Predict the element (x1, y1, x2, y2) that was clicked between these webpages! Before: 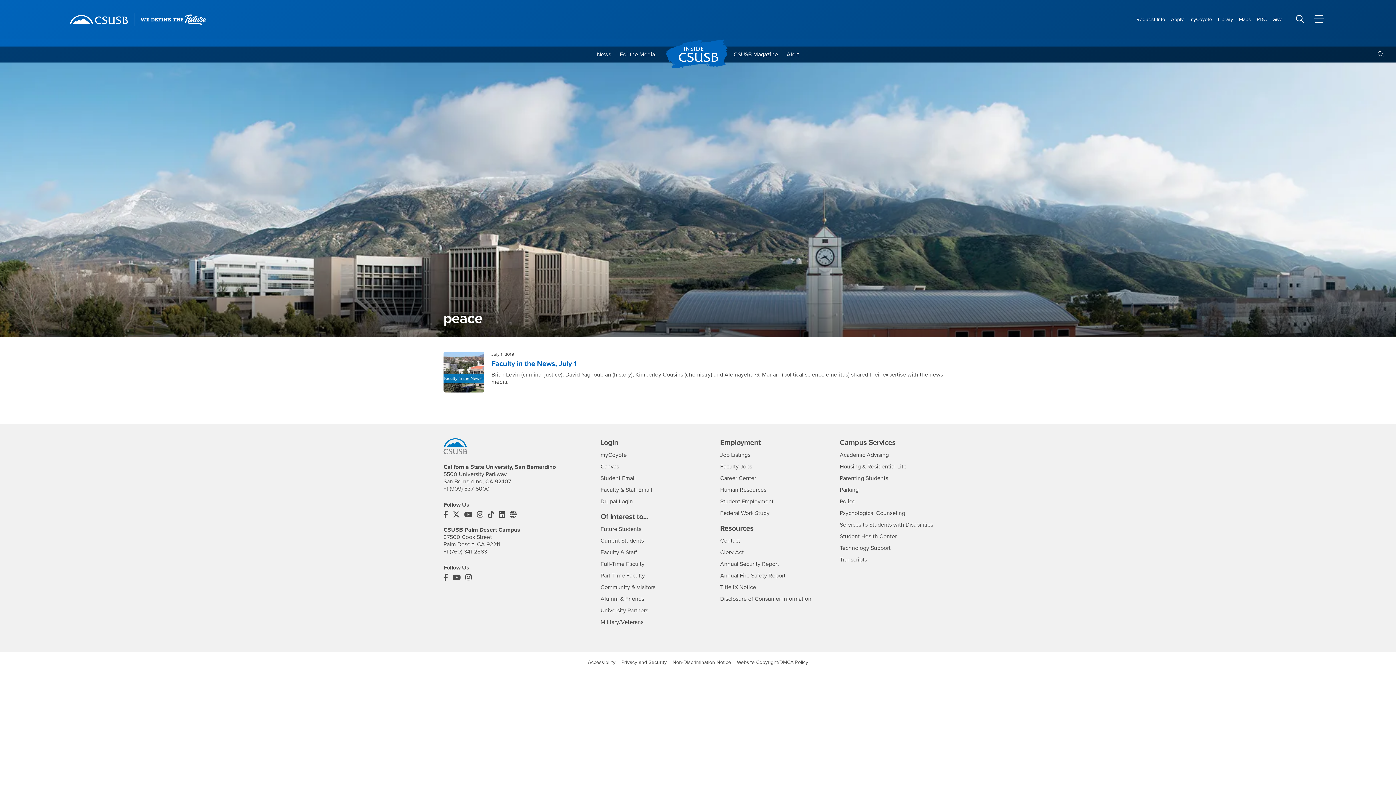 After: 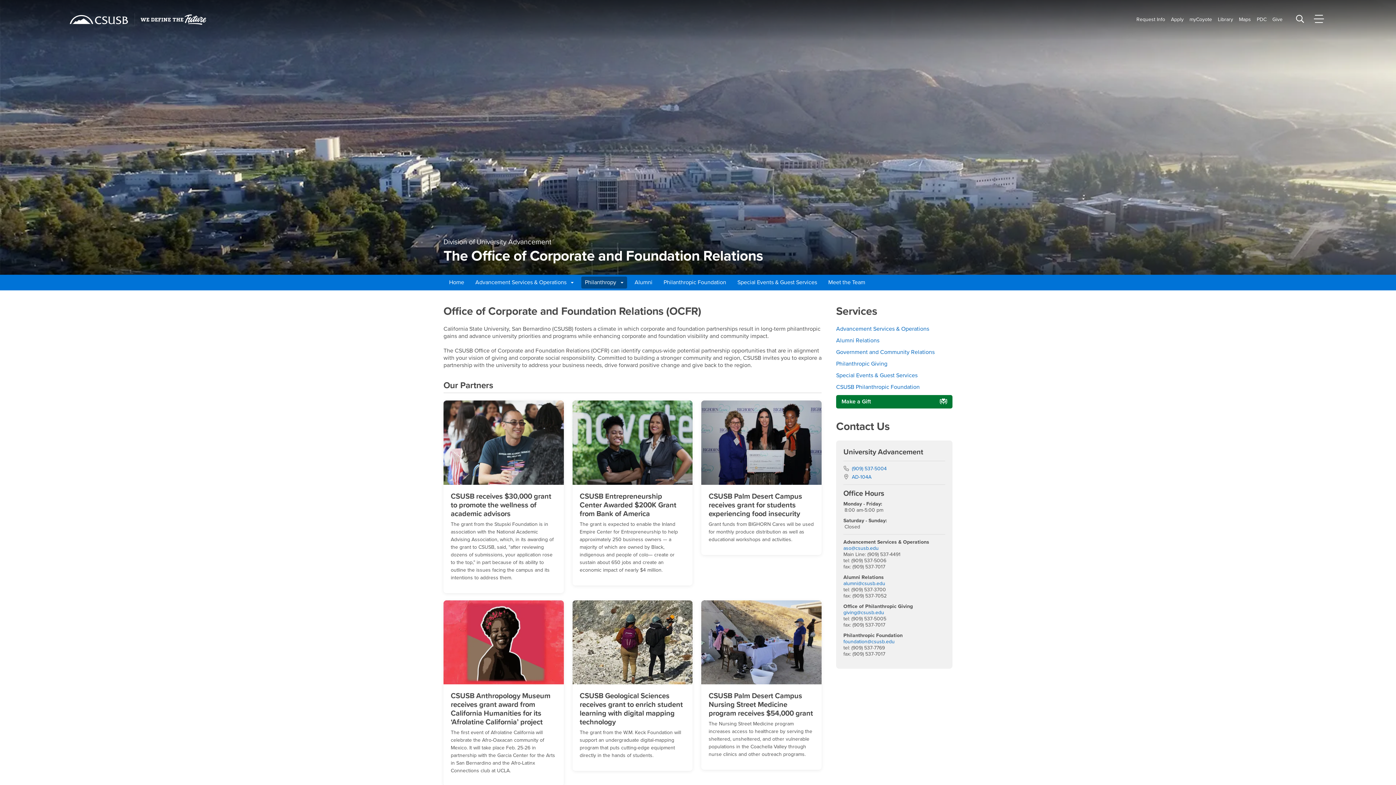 Action: bbox: (600, 607, 648, 614) label: University Partners
Interests